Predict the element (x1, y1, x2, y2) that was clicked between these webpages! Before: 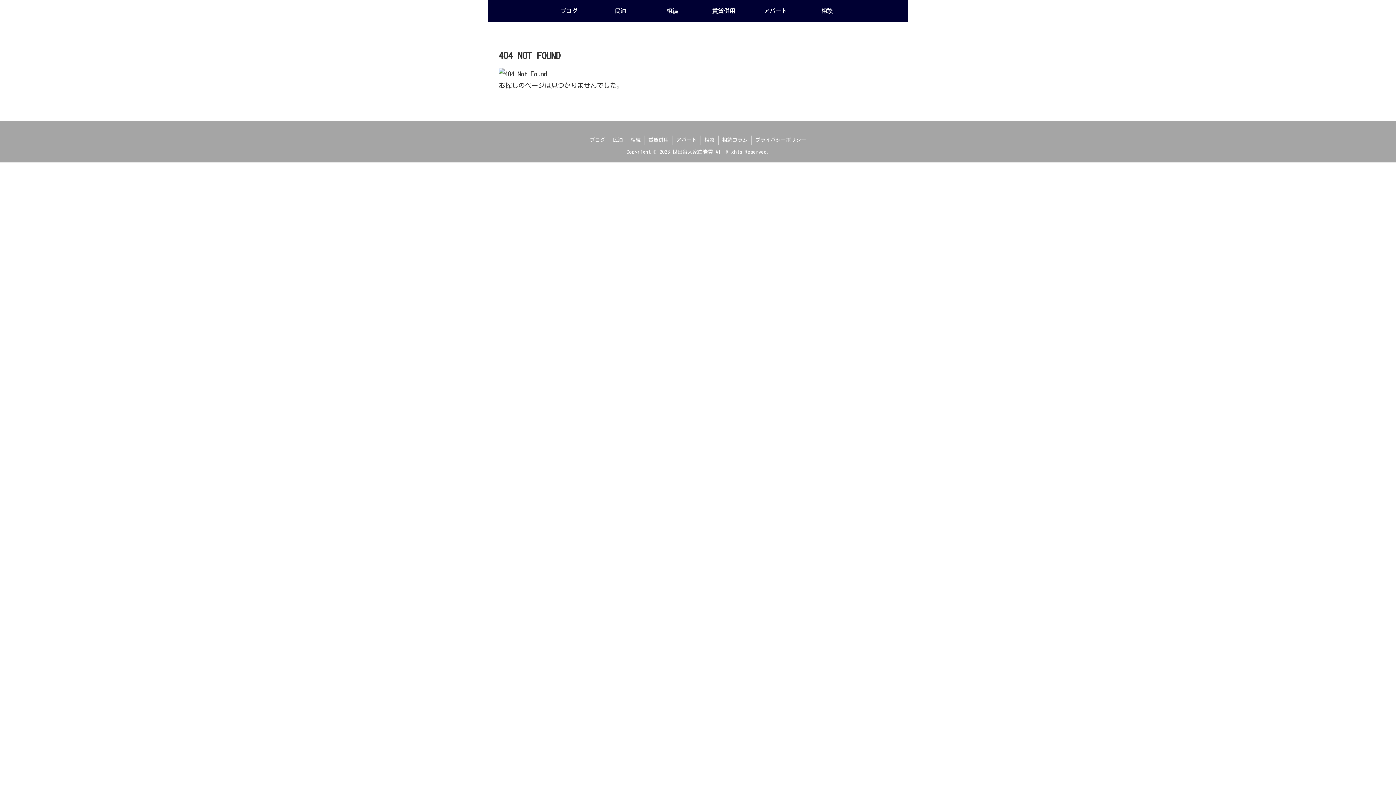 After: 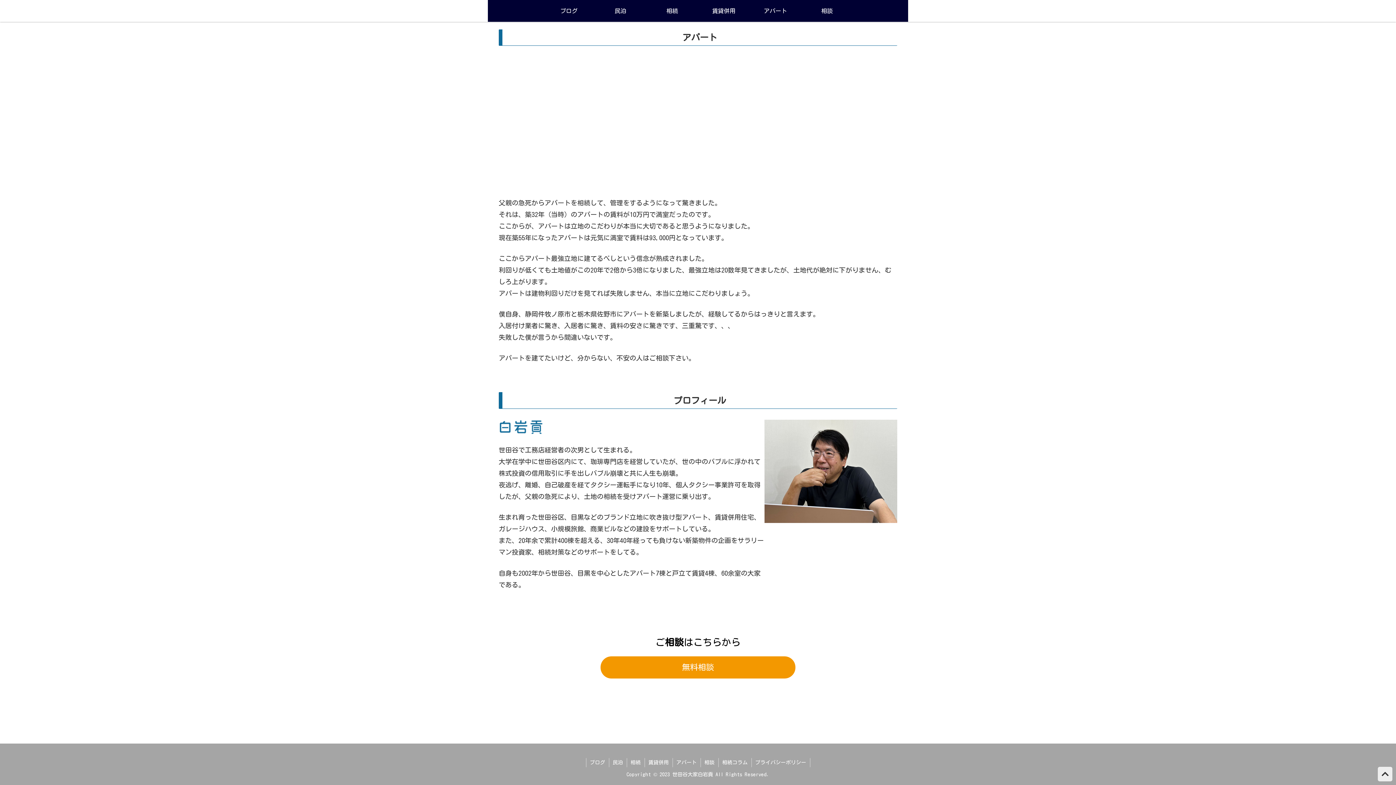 Action: label: アパート bbox: (672, 135, 700, 144)